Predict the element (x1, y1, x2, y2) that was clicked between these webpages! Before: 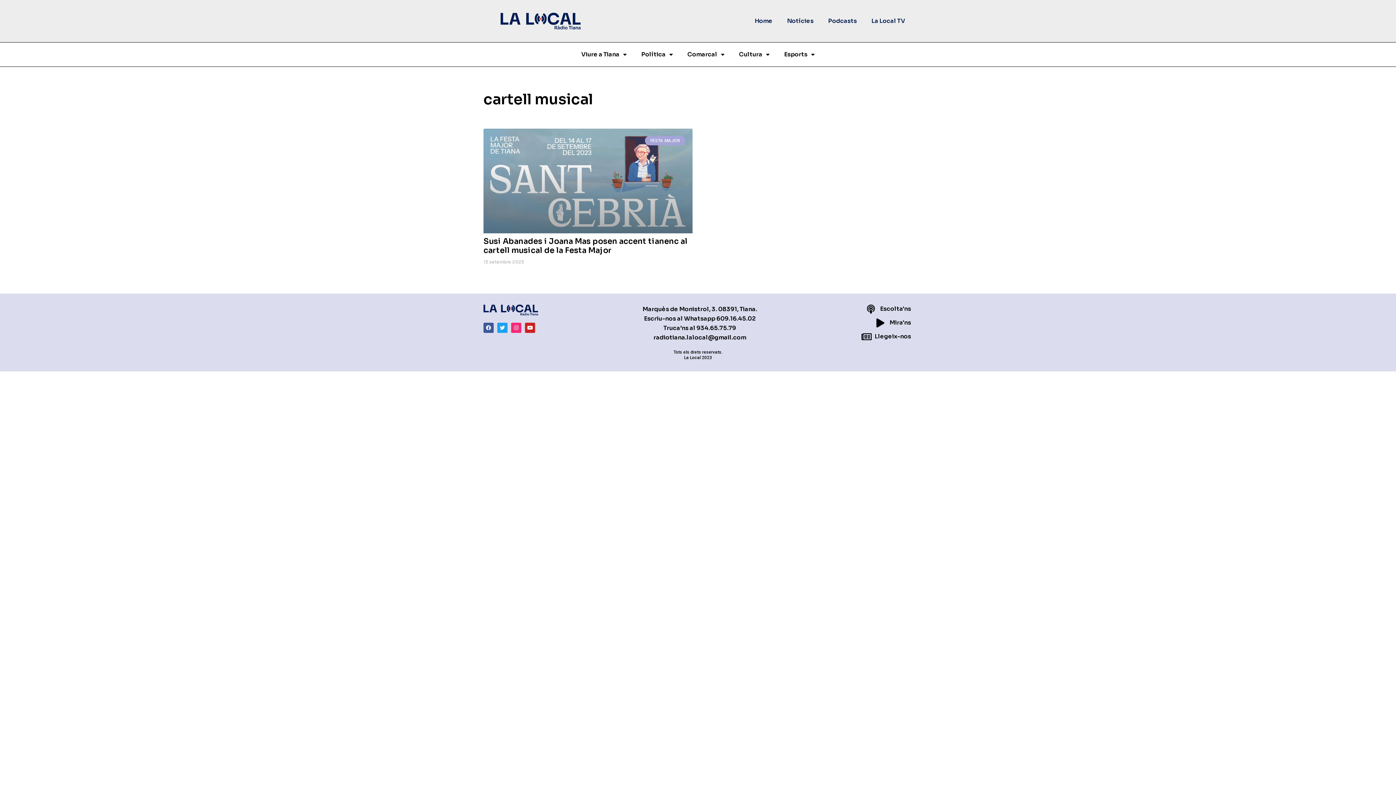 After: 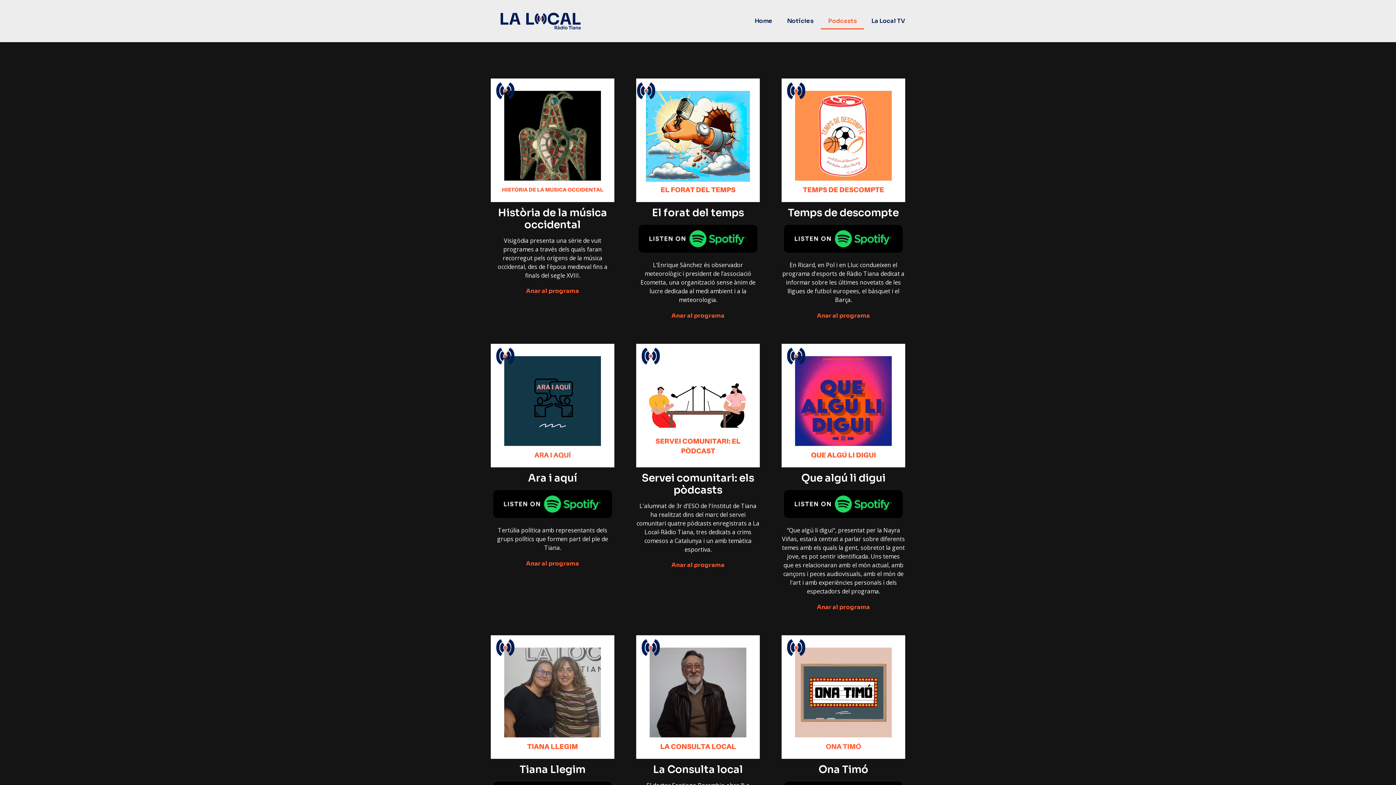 Action: bbox: (821, 12, 864, 29) label: Podcasts